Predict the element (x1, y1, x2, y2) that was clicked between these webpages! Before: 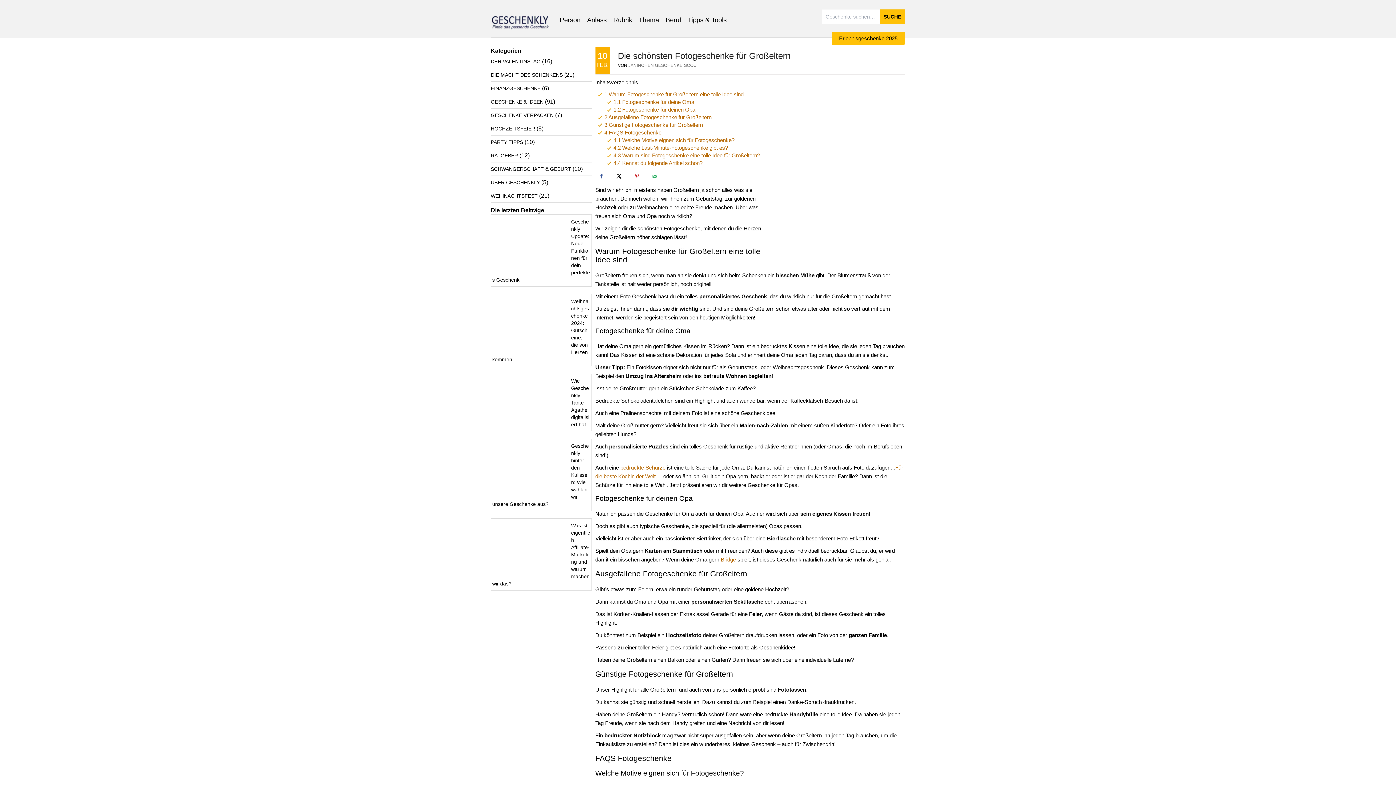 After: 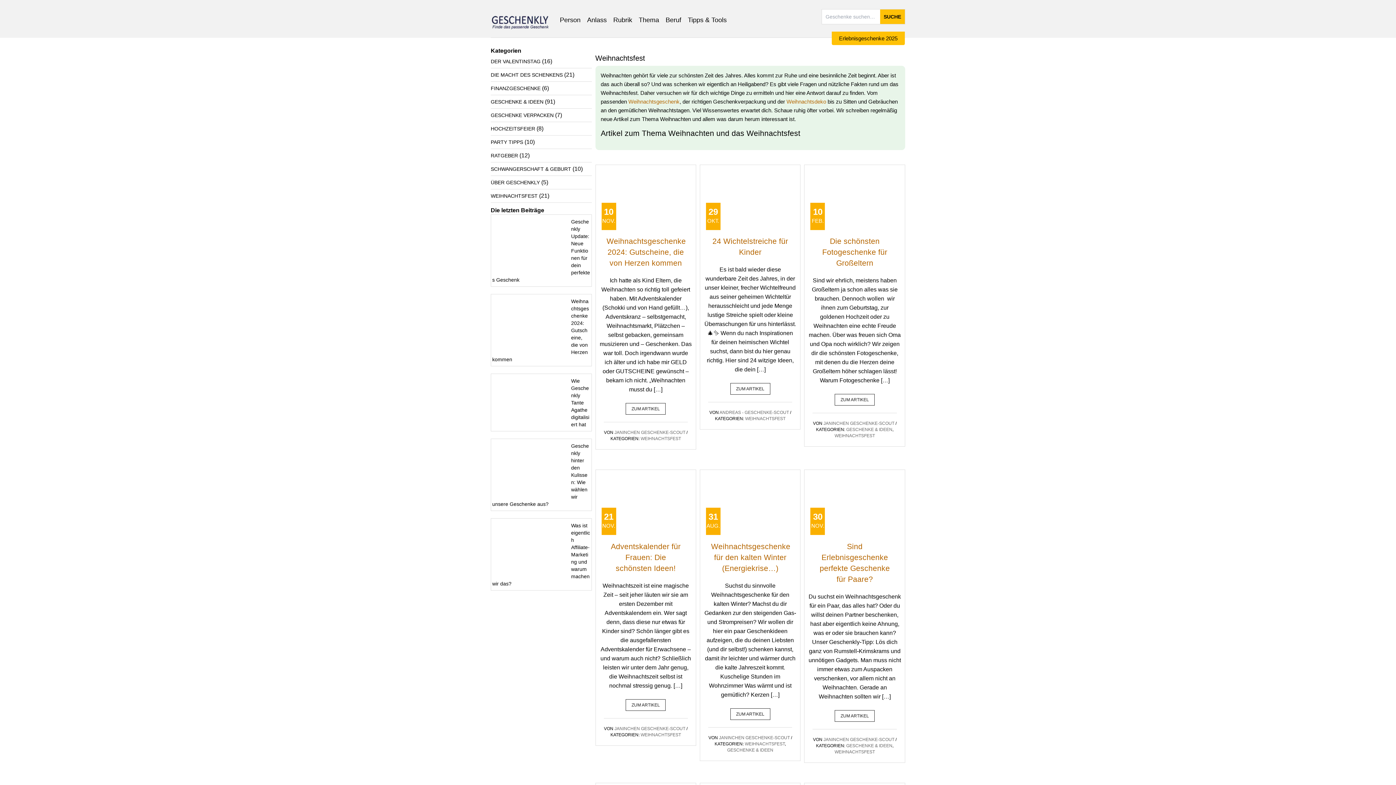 Action: bbox: (490, 190, 537, 201) label: WEIHNACHTSFEST